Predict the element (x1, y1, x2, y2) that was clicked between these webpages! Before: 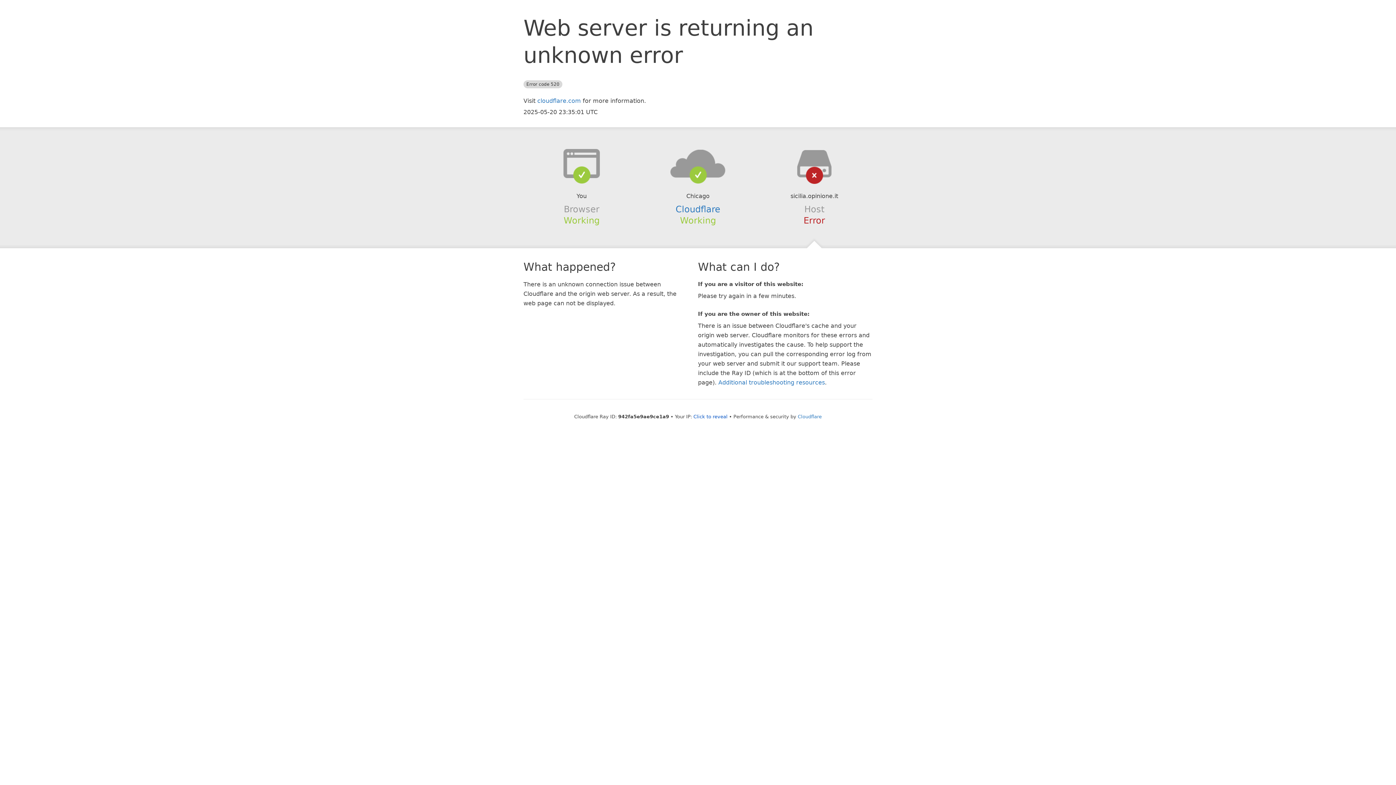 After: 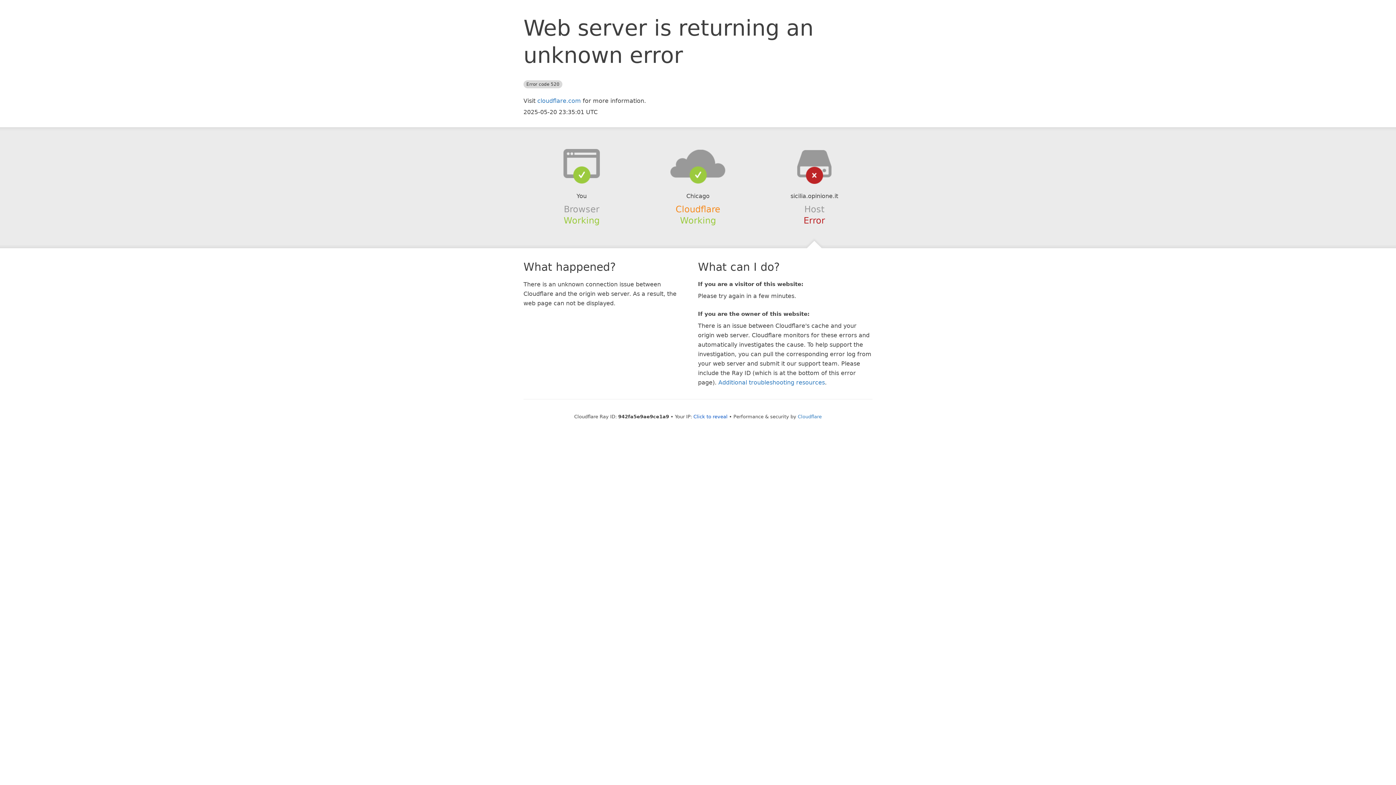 Action: bbox: (675, 204, 720, 214) label: Cloudflare